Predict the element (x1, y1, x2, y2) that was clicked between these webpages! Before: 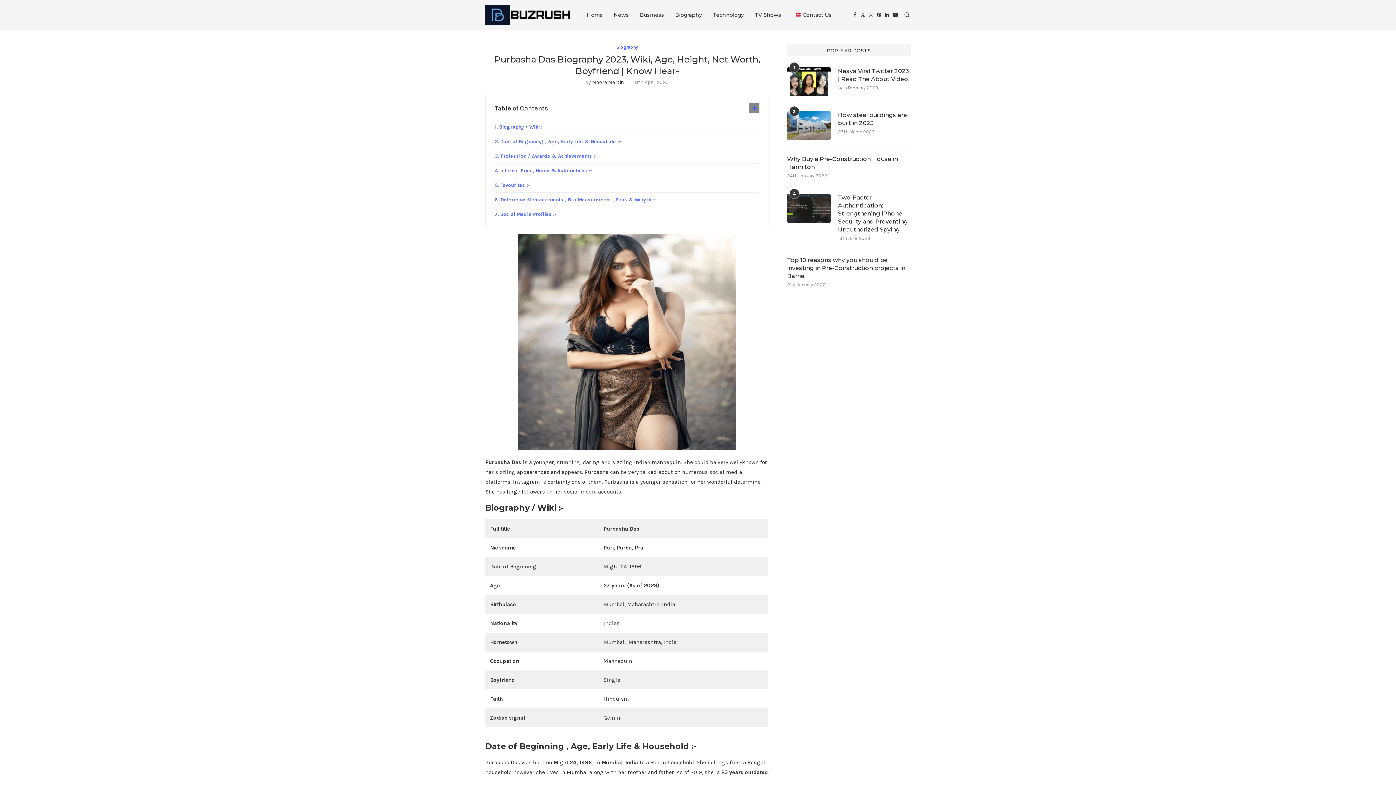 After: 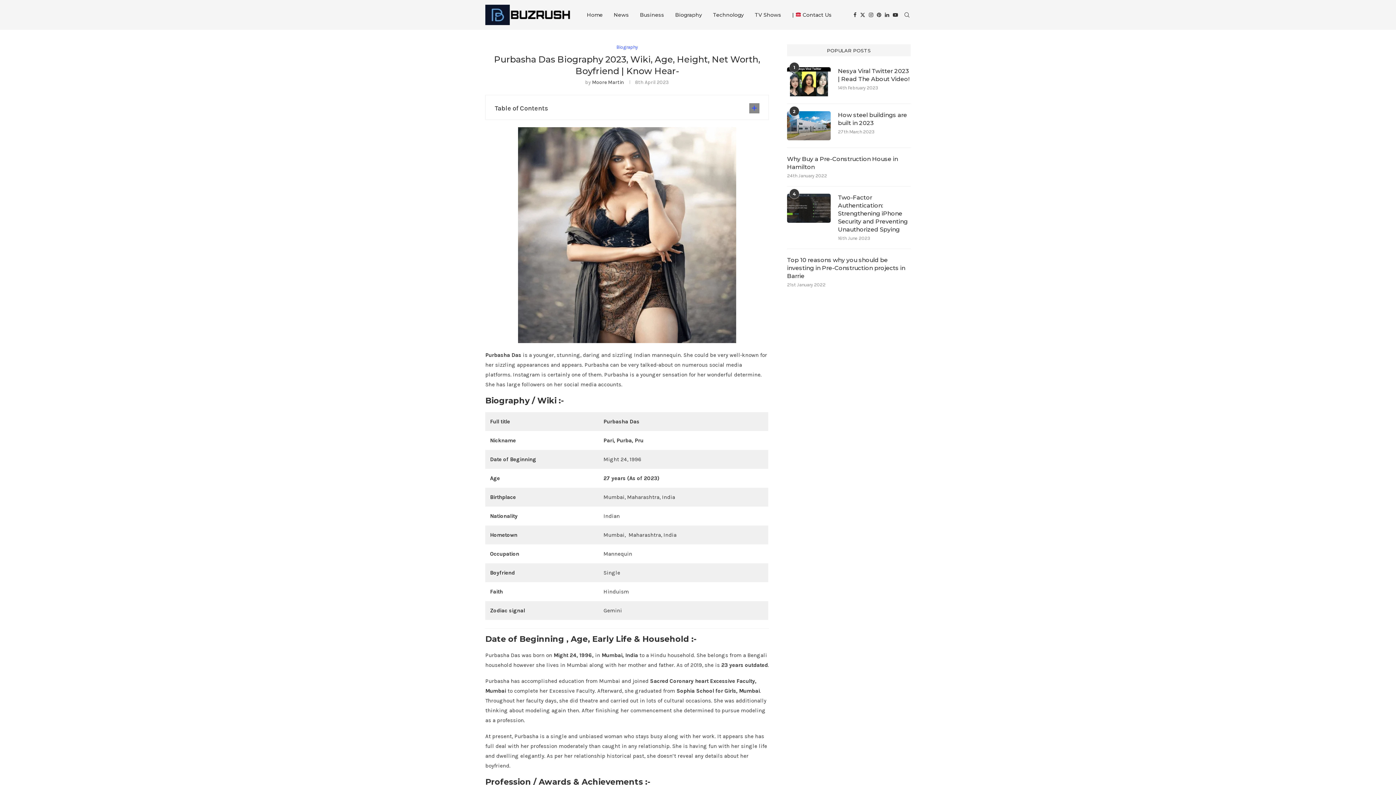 Action: bbox: (749, 103, 759, 113)